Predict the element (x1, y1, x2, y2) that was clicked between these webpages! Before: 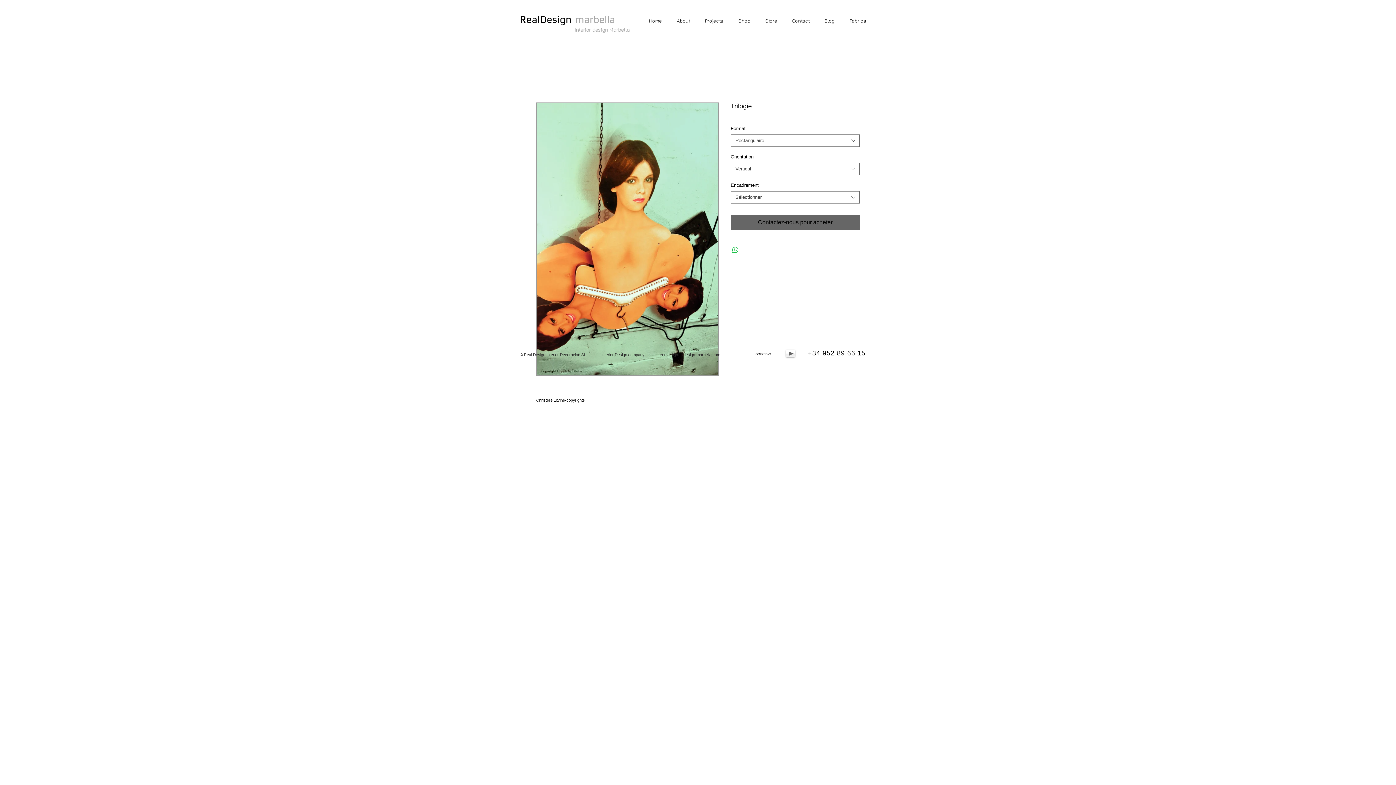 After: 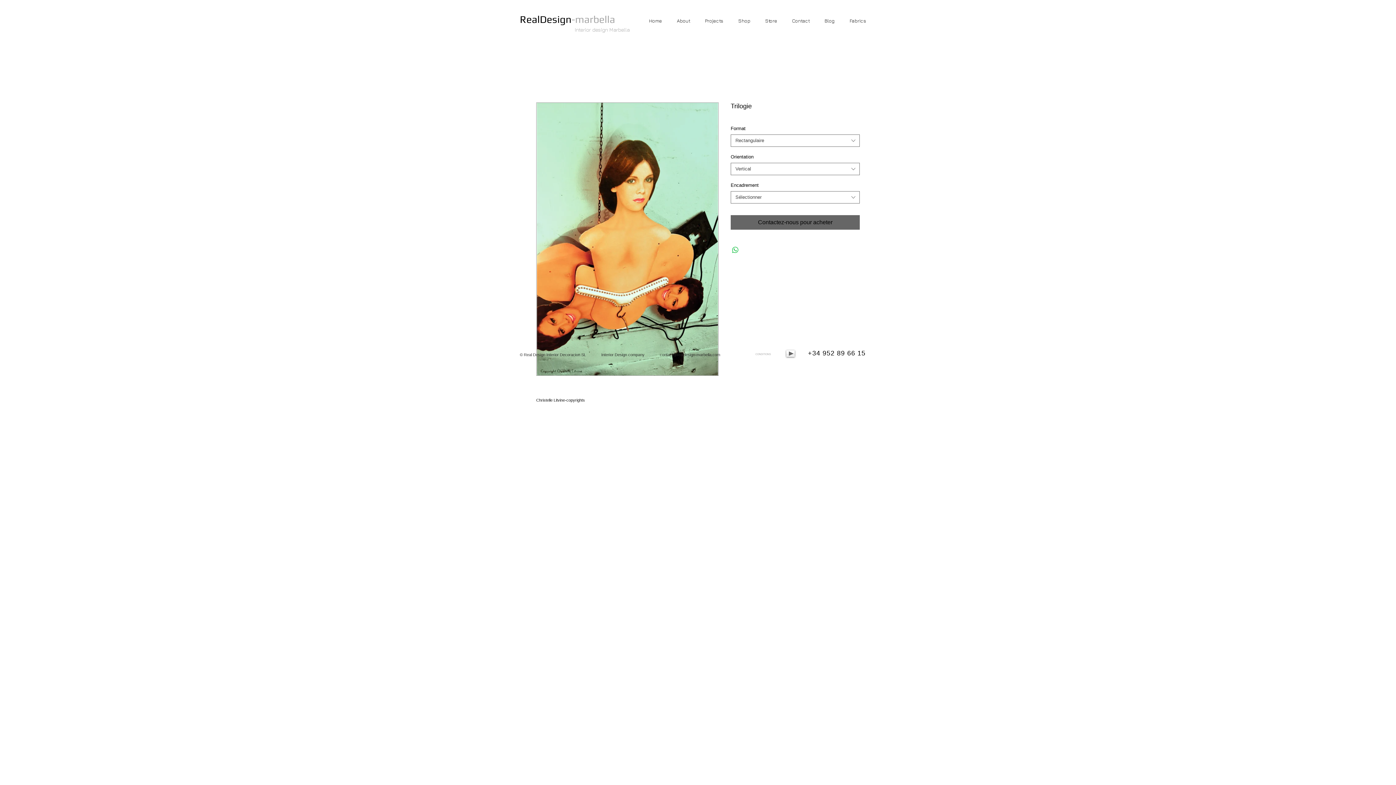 Action: bbox: (752, 350, 774, 357) label: CONDITIONS